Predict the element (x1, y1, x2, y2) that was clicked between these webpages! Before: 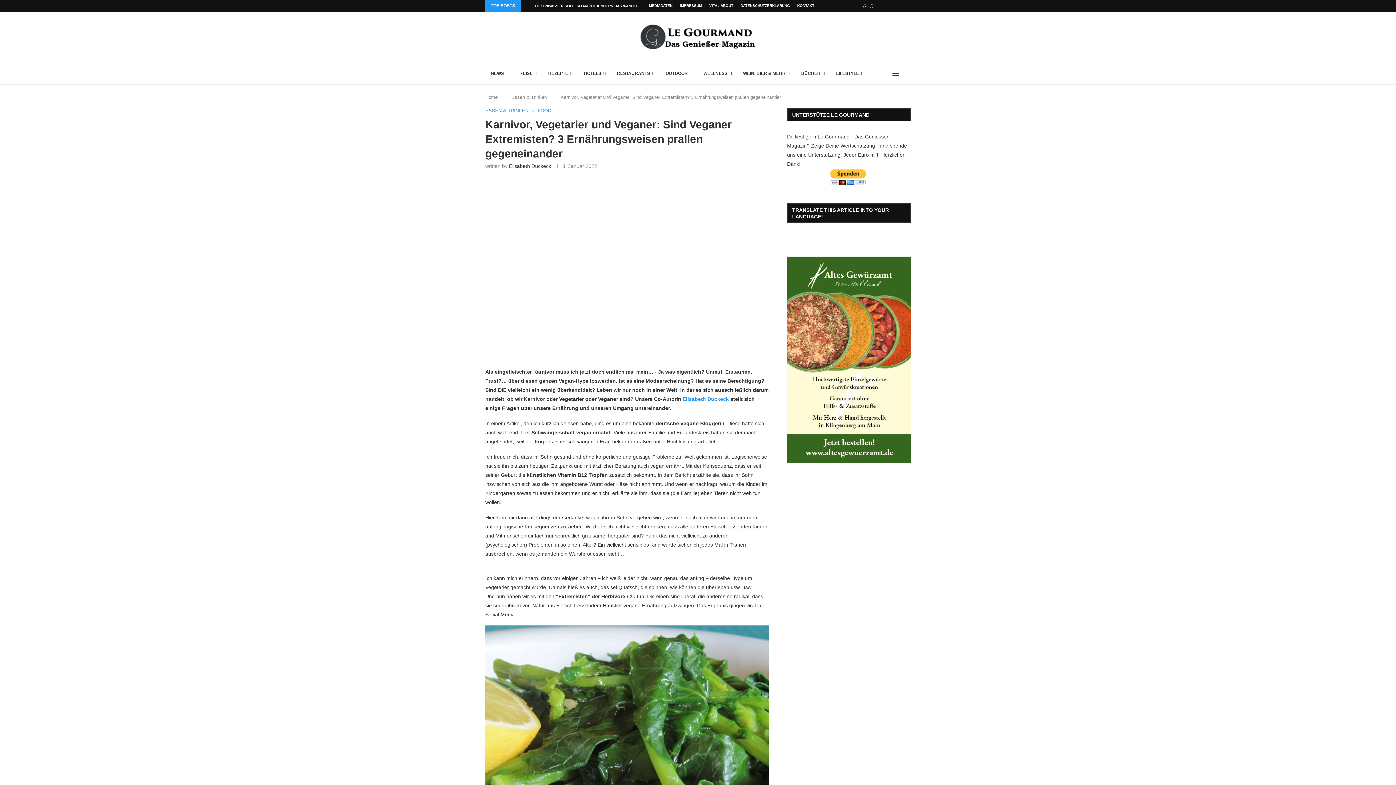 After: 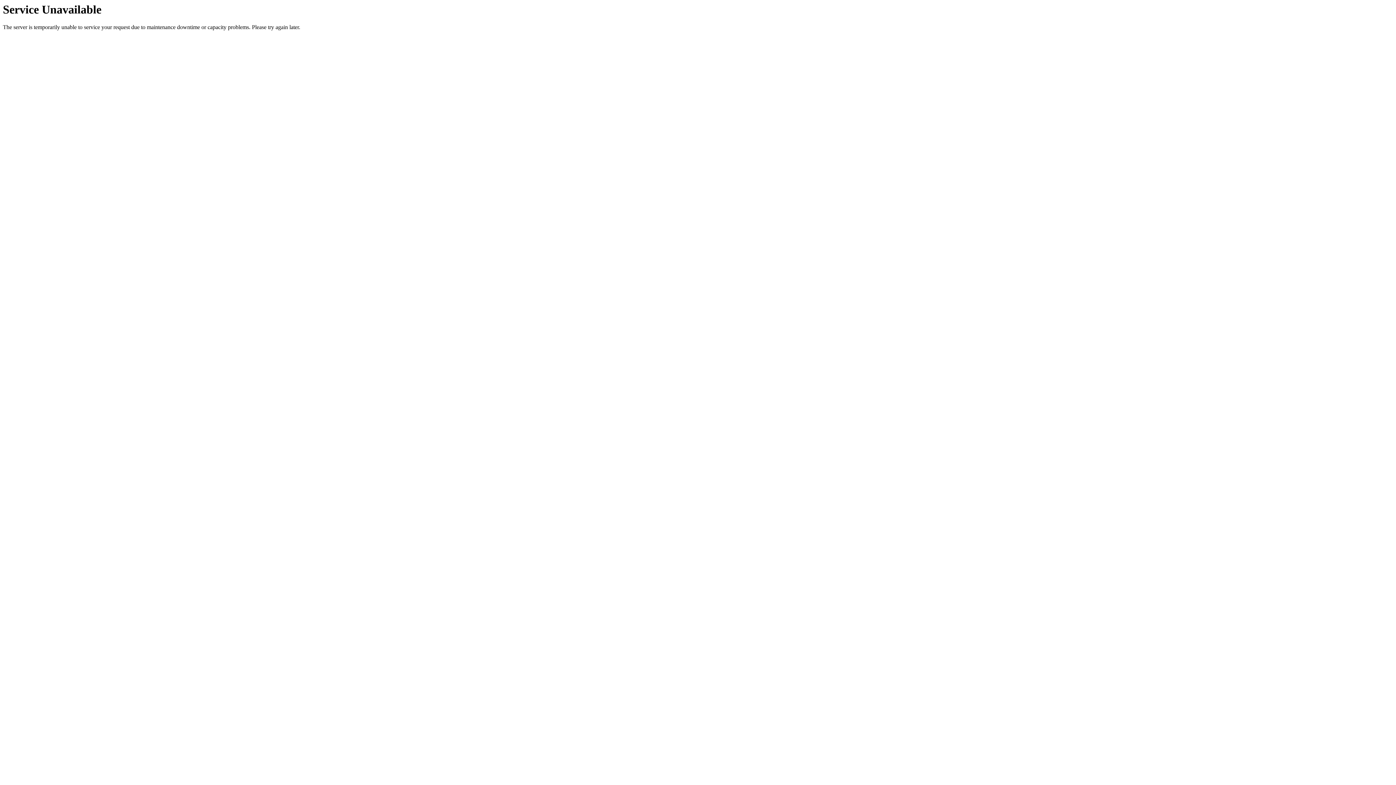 Action: label: OUTDOOR bbox: (660, 63, 698, 84)